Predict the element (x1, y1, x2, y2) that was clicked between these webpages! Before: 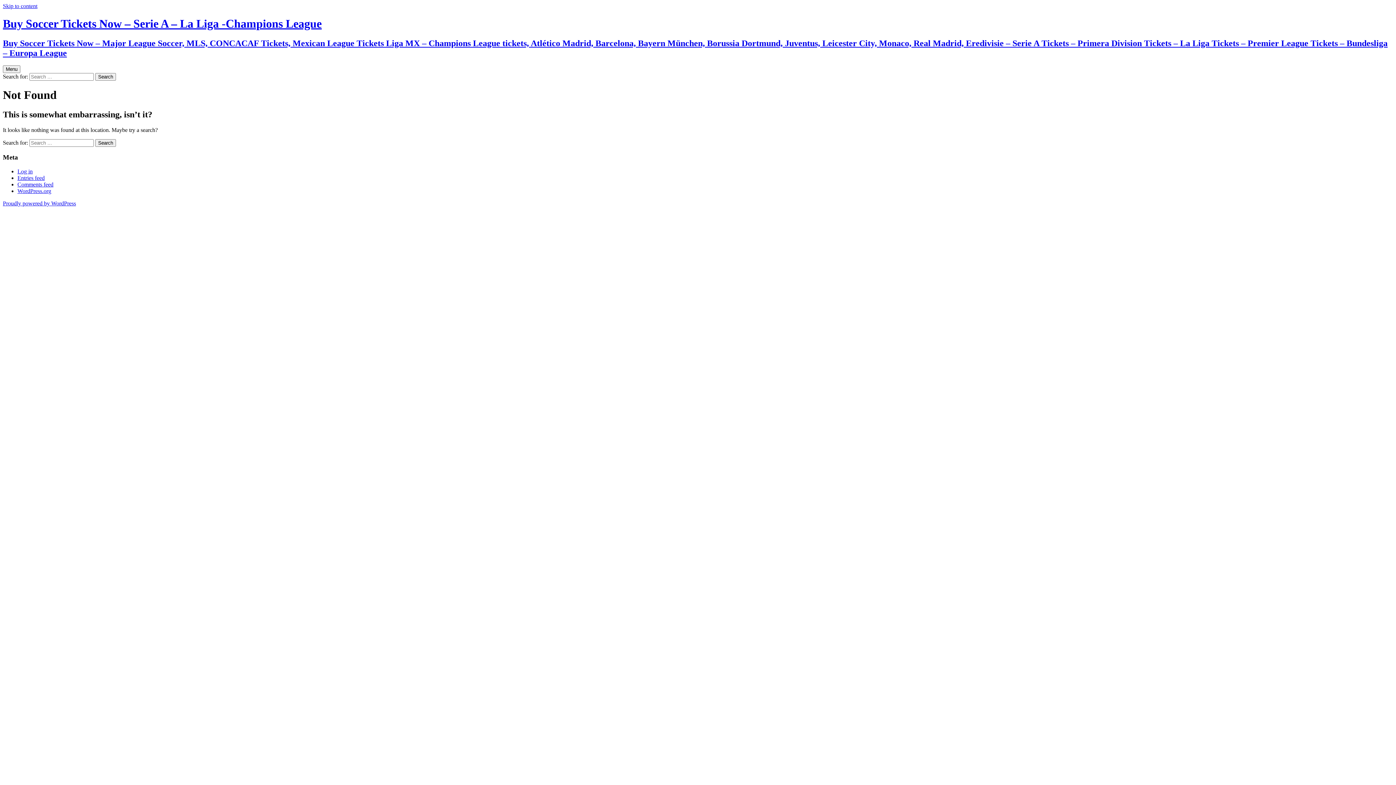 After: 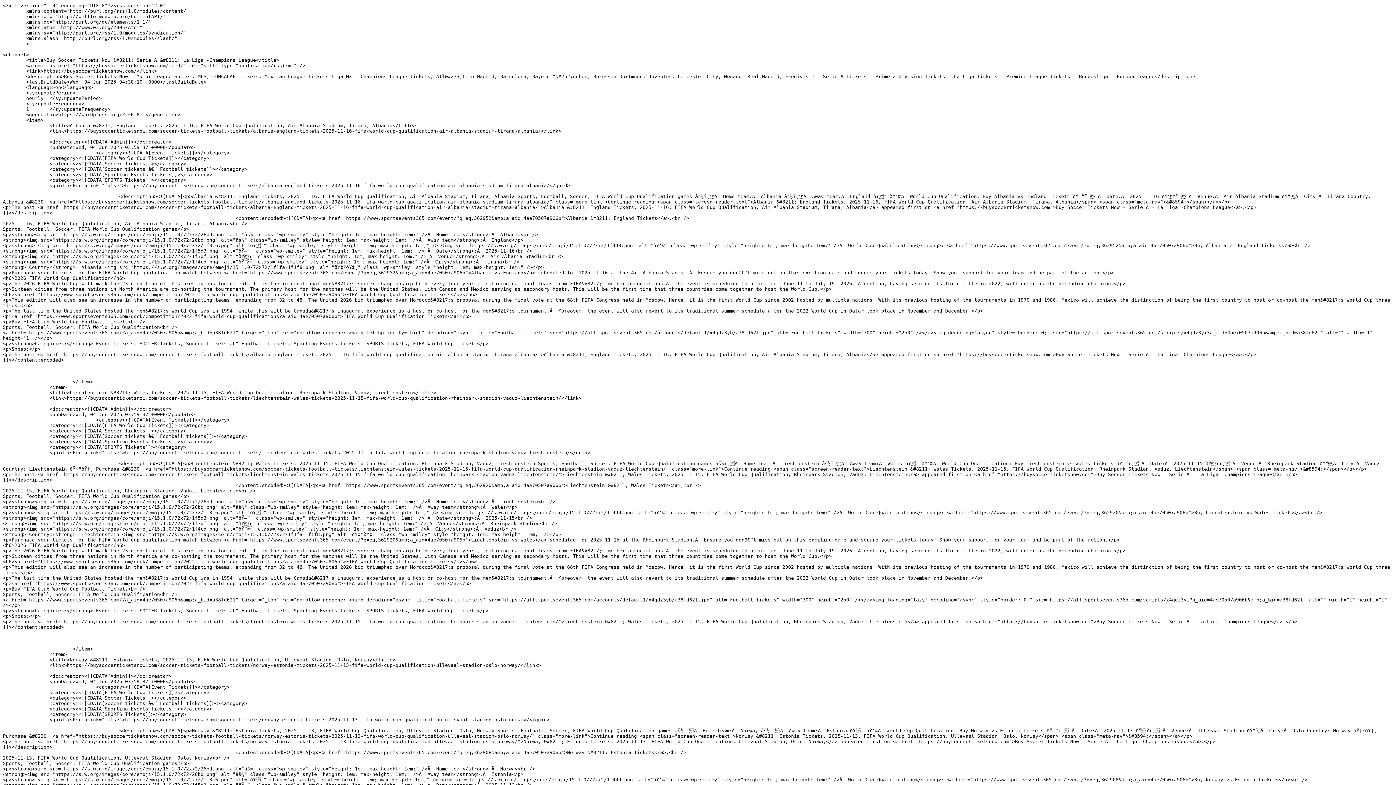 Action: bbox: (17, 174, 44, 181) label: Entries feed